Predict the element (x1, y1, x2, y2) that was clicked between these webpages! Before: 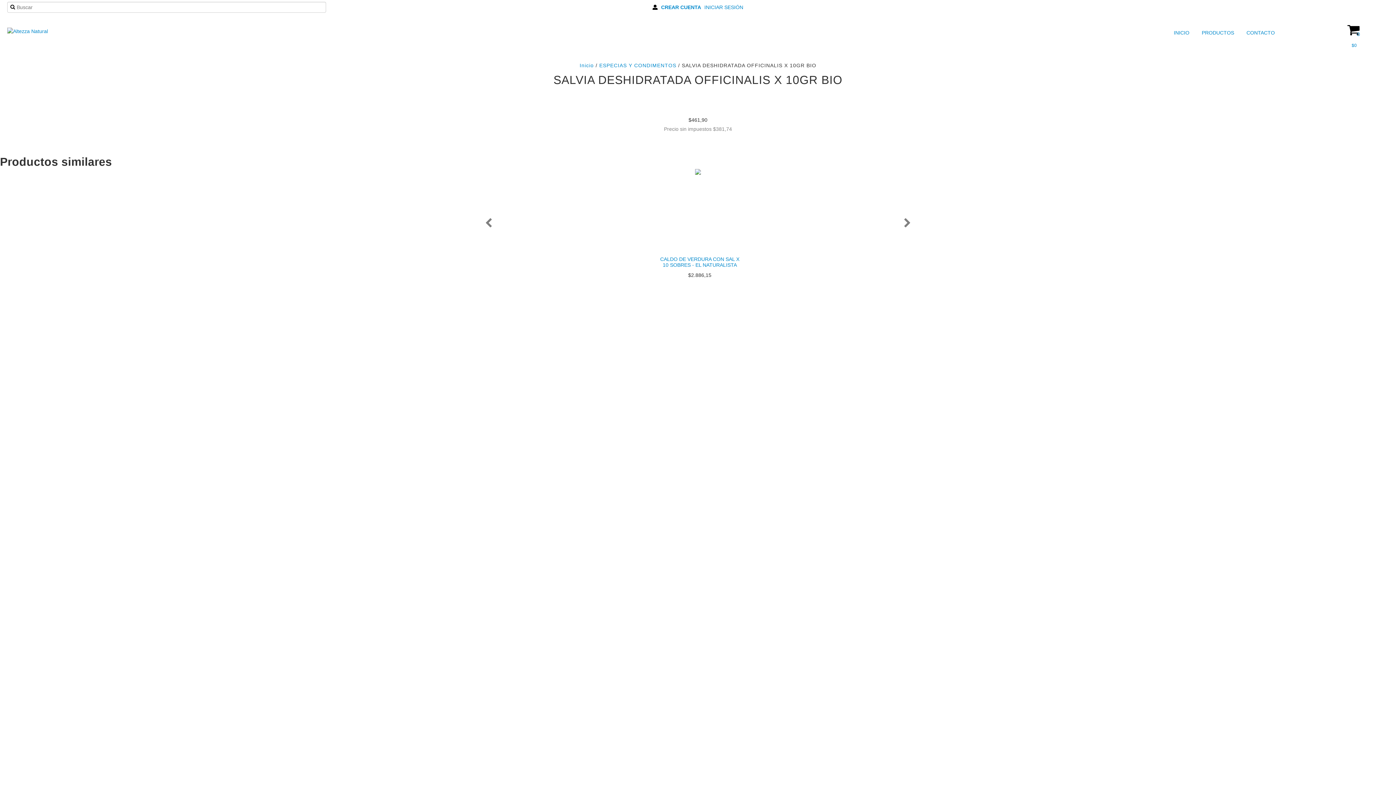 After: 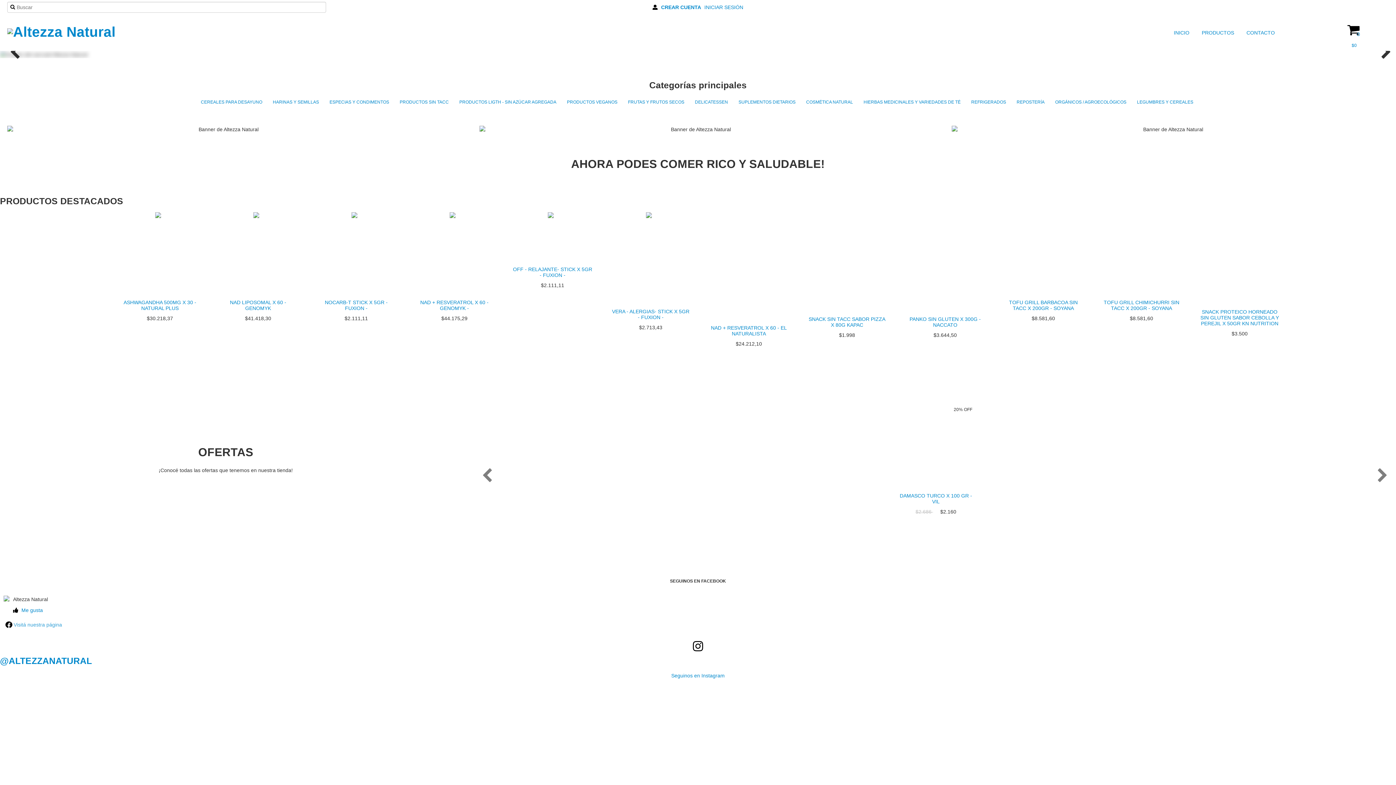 Action: bbox: (7, 28, 48, 33)